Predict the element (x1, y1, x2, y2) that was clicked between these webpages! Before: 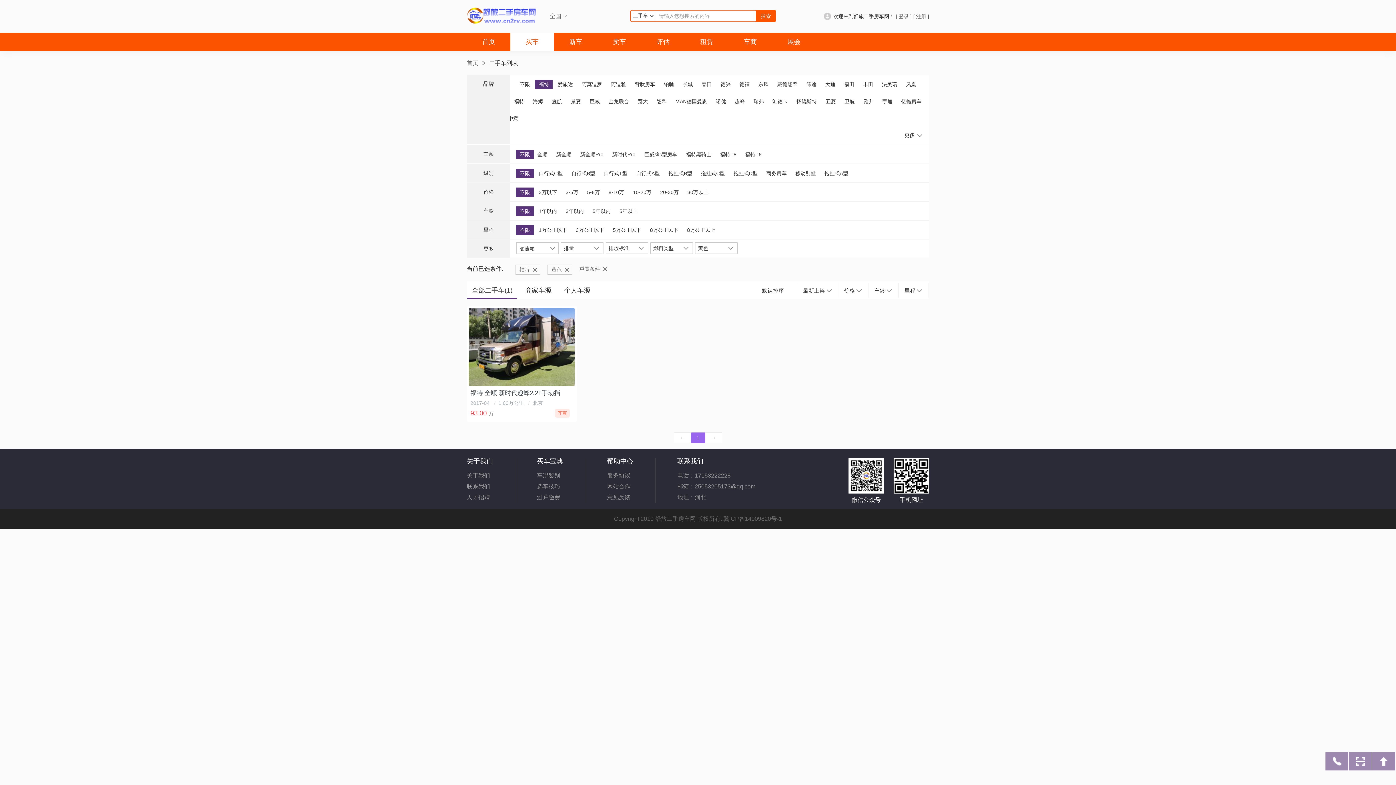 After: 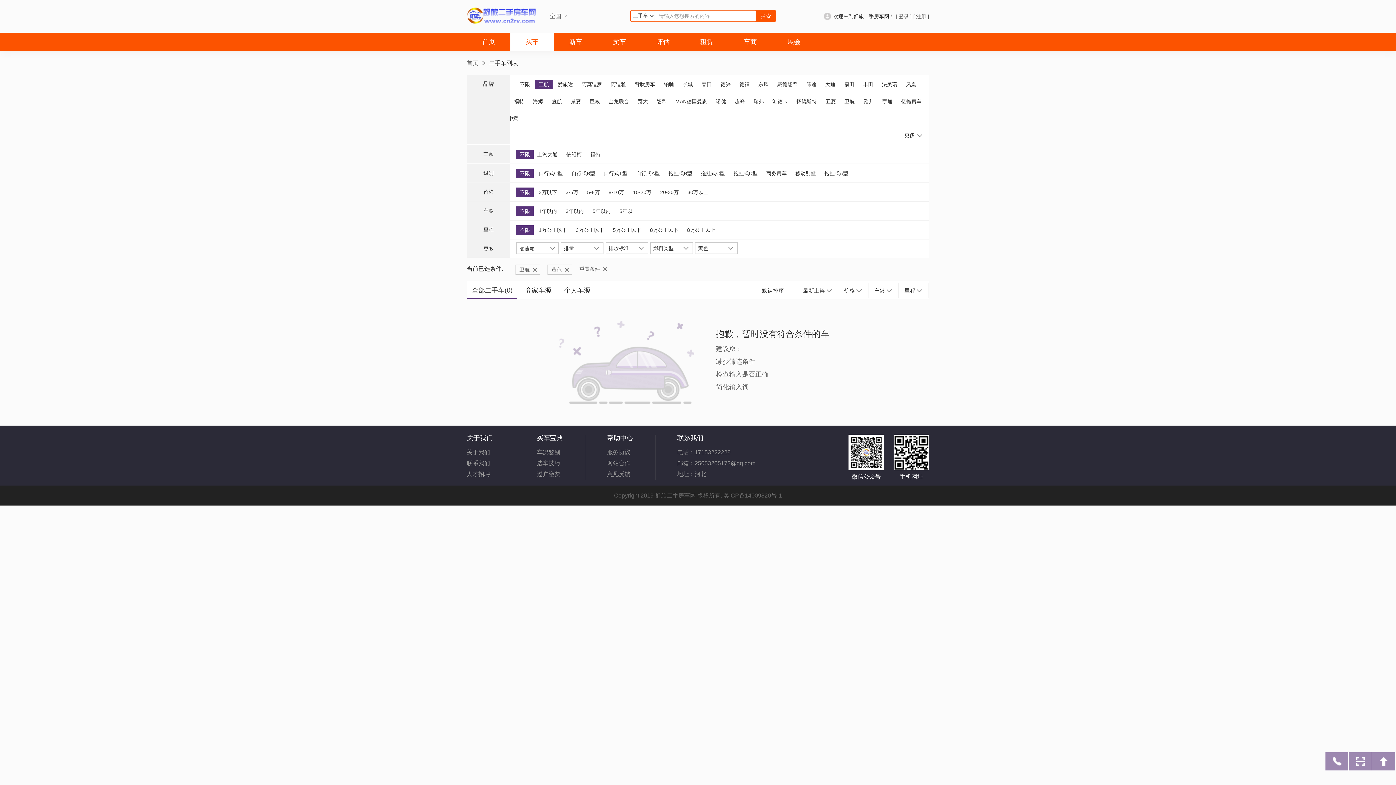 Action: bbox: (841, 96, 858, 106) label: 卫航